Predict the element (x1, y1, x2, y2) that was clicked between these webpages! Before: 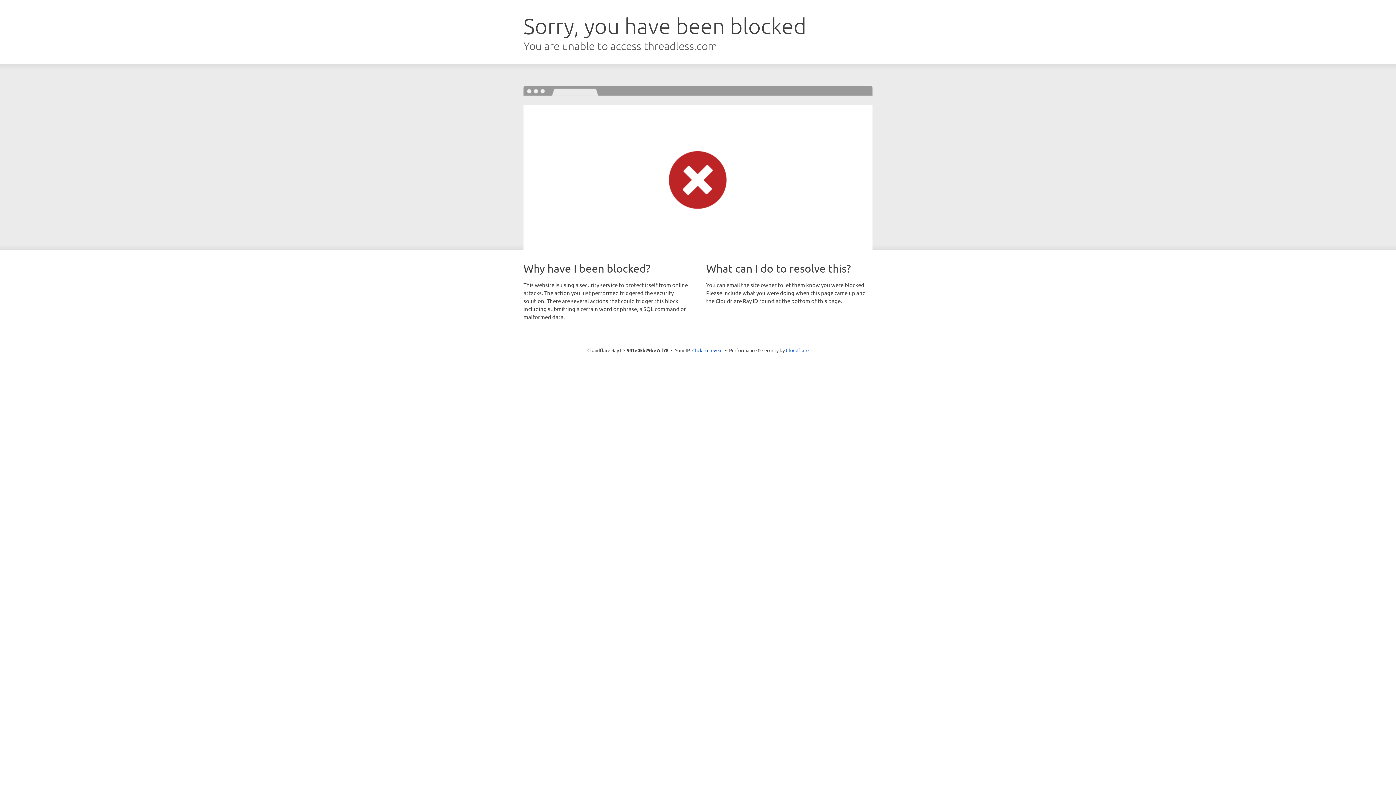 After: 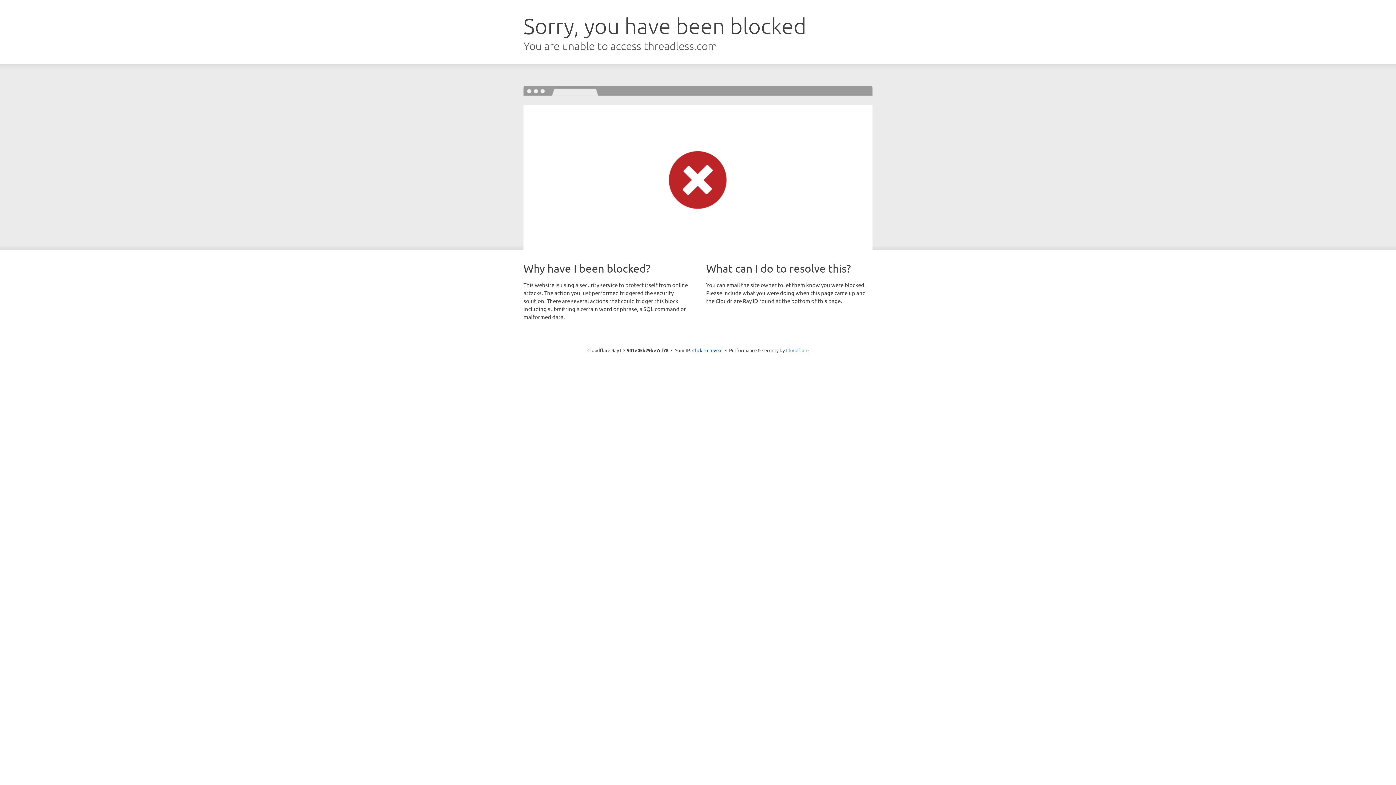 Action: label: Cloudflare bbox: (786, 347, 808, 353)